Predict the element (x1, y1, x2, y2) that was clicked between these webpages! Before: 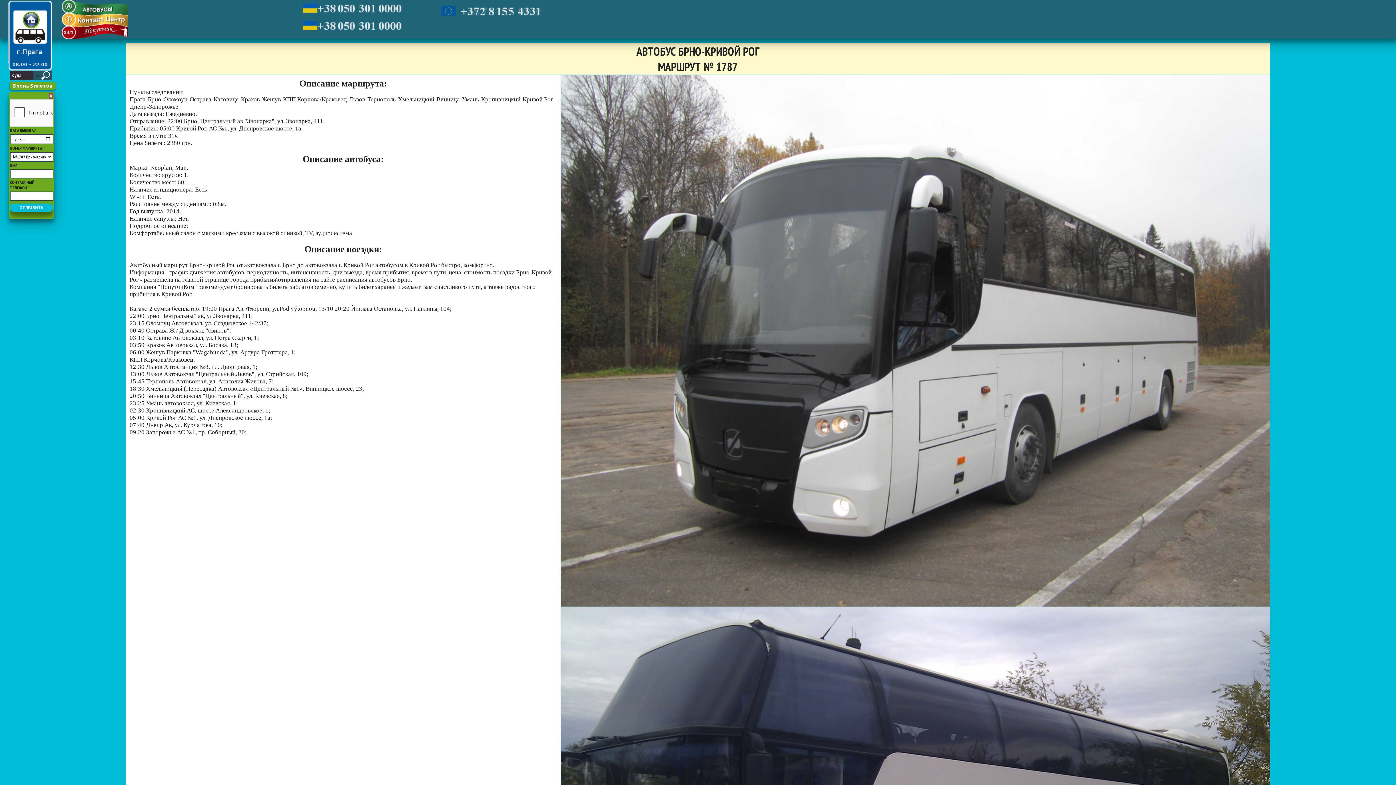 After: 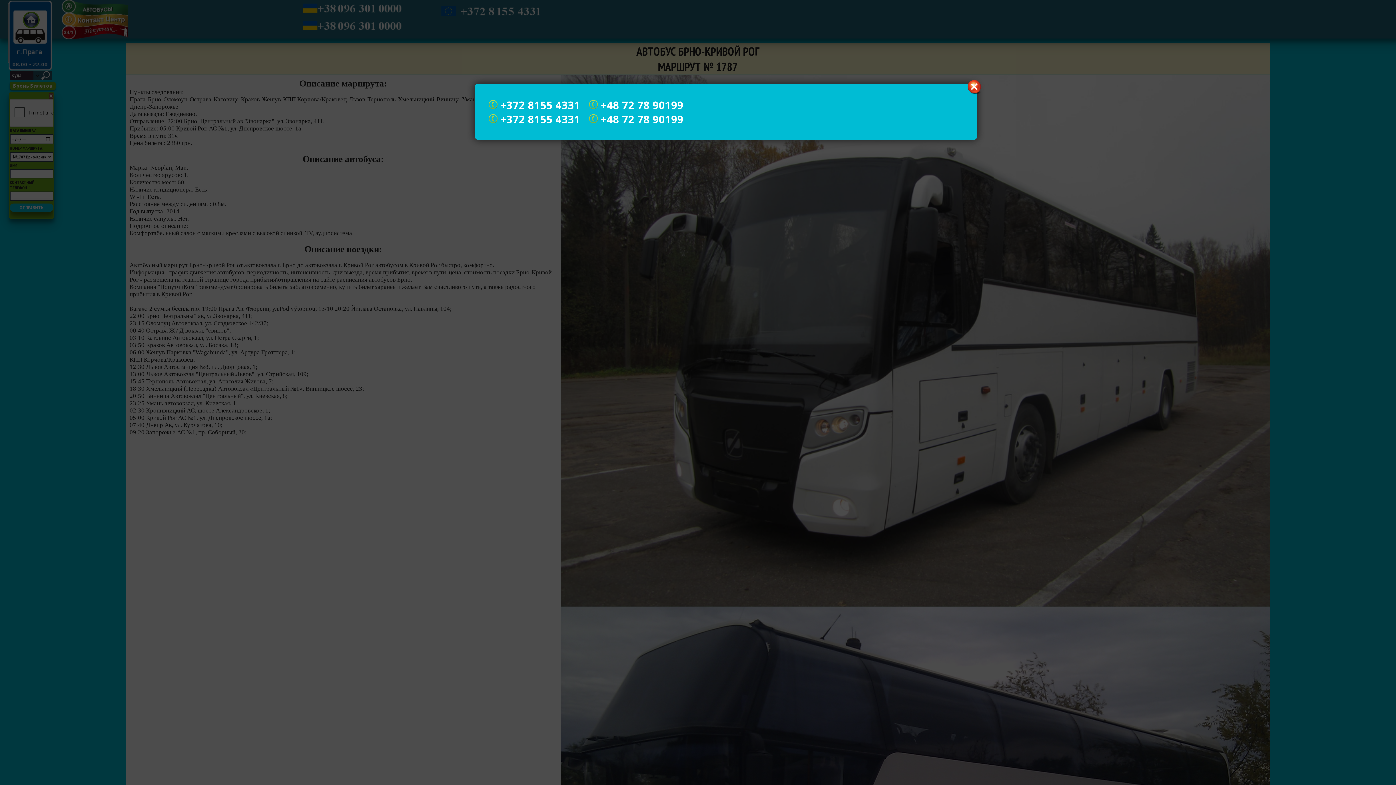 Action: bbox: (441, 5, 551, 19)